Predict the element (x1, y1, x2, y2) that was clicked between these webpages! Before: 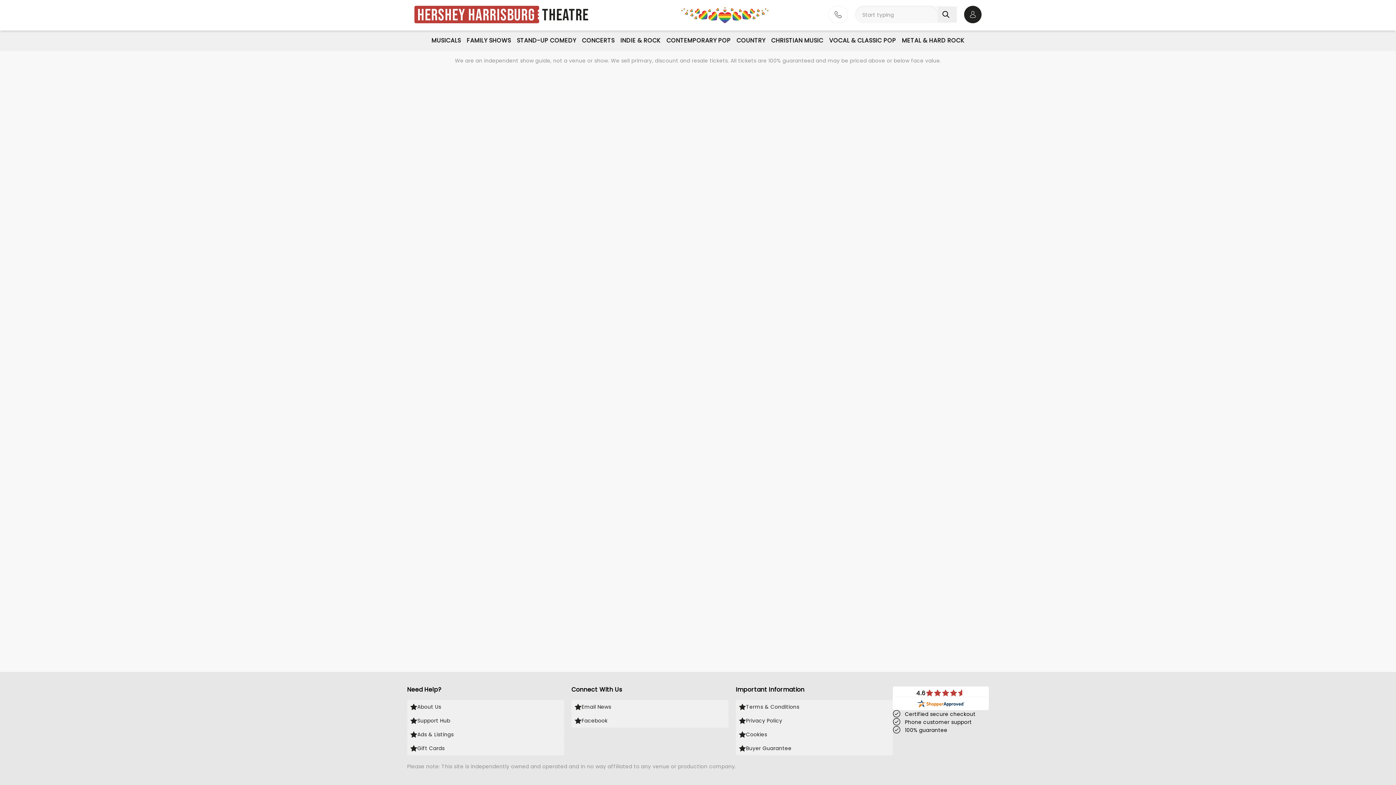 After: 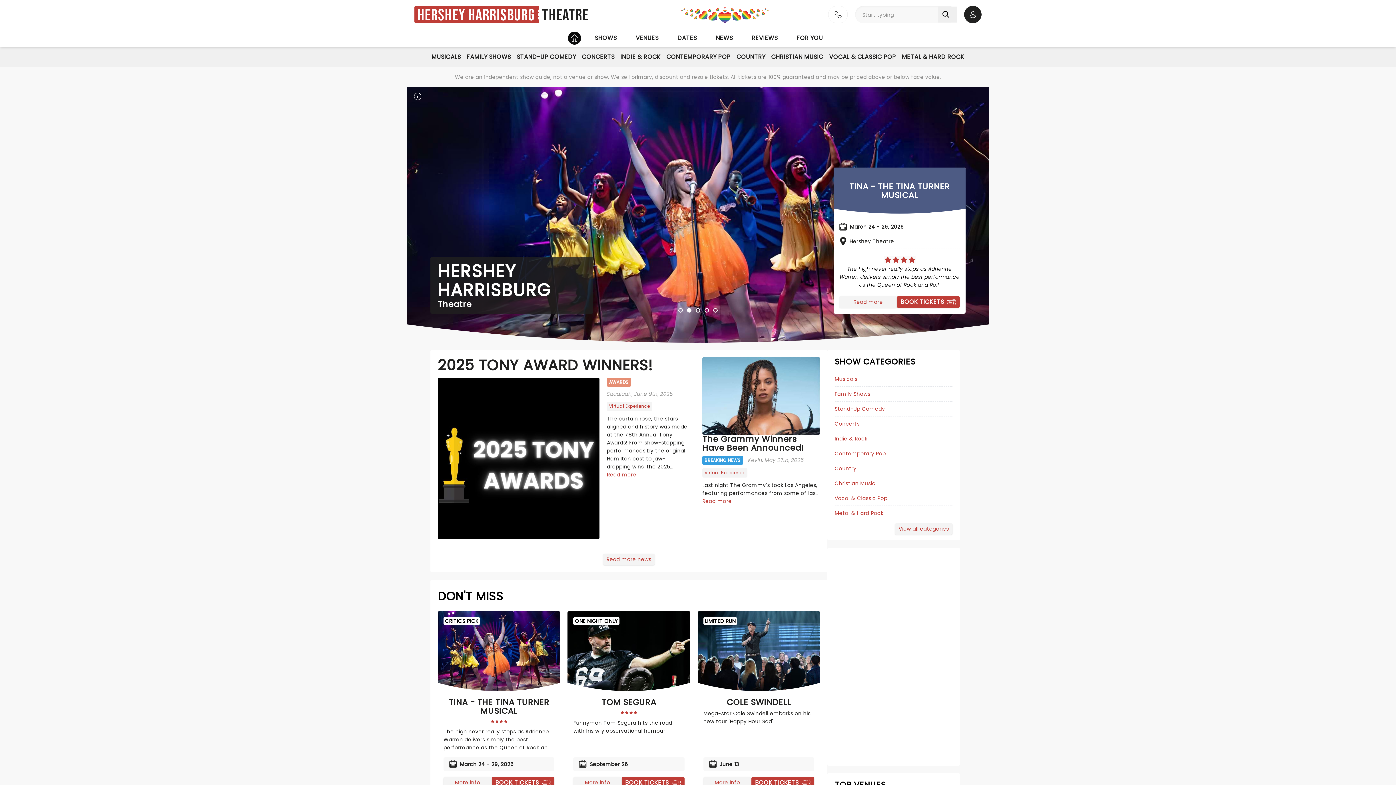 Action: bbox: (414, 5, 588, 23) label: Hershey Harrisburg
Theatre